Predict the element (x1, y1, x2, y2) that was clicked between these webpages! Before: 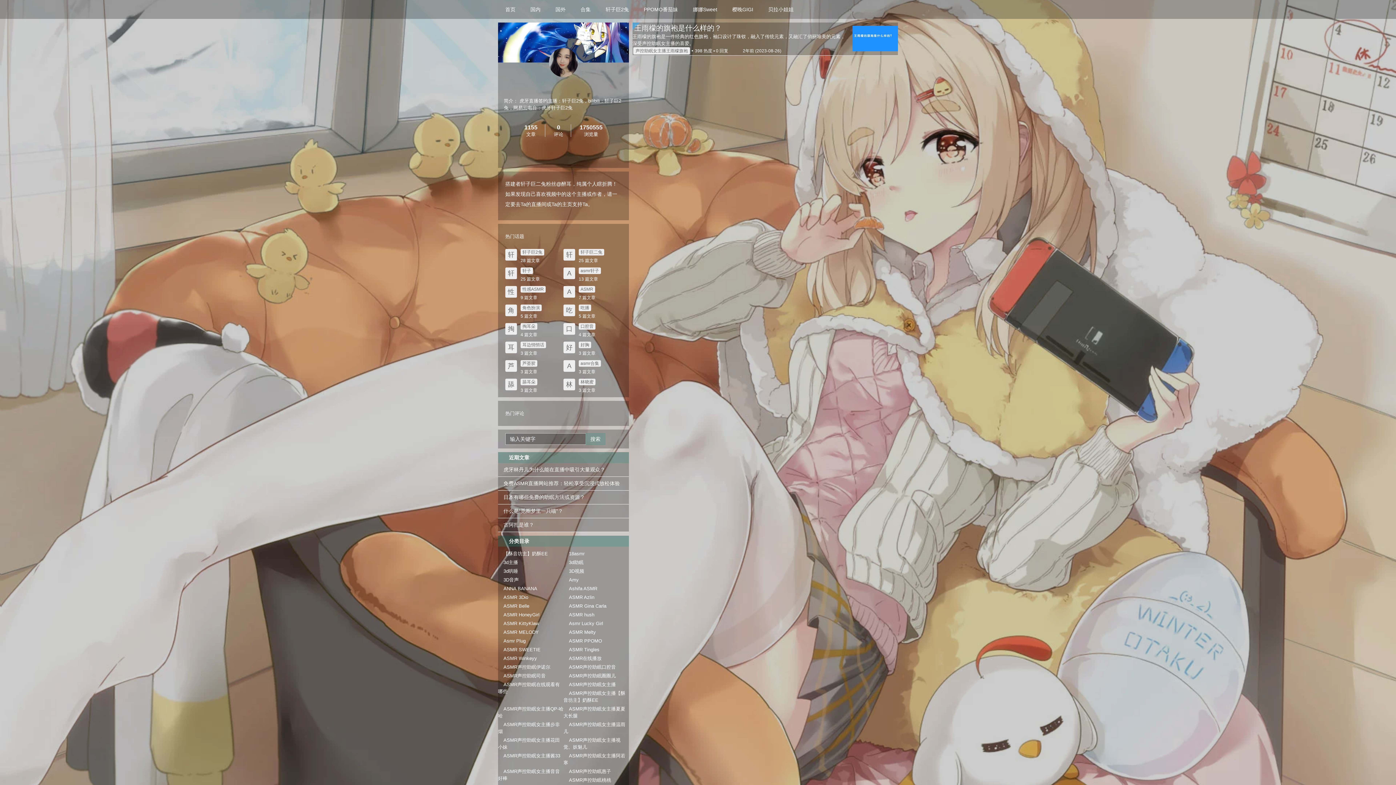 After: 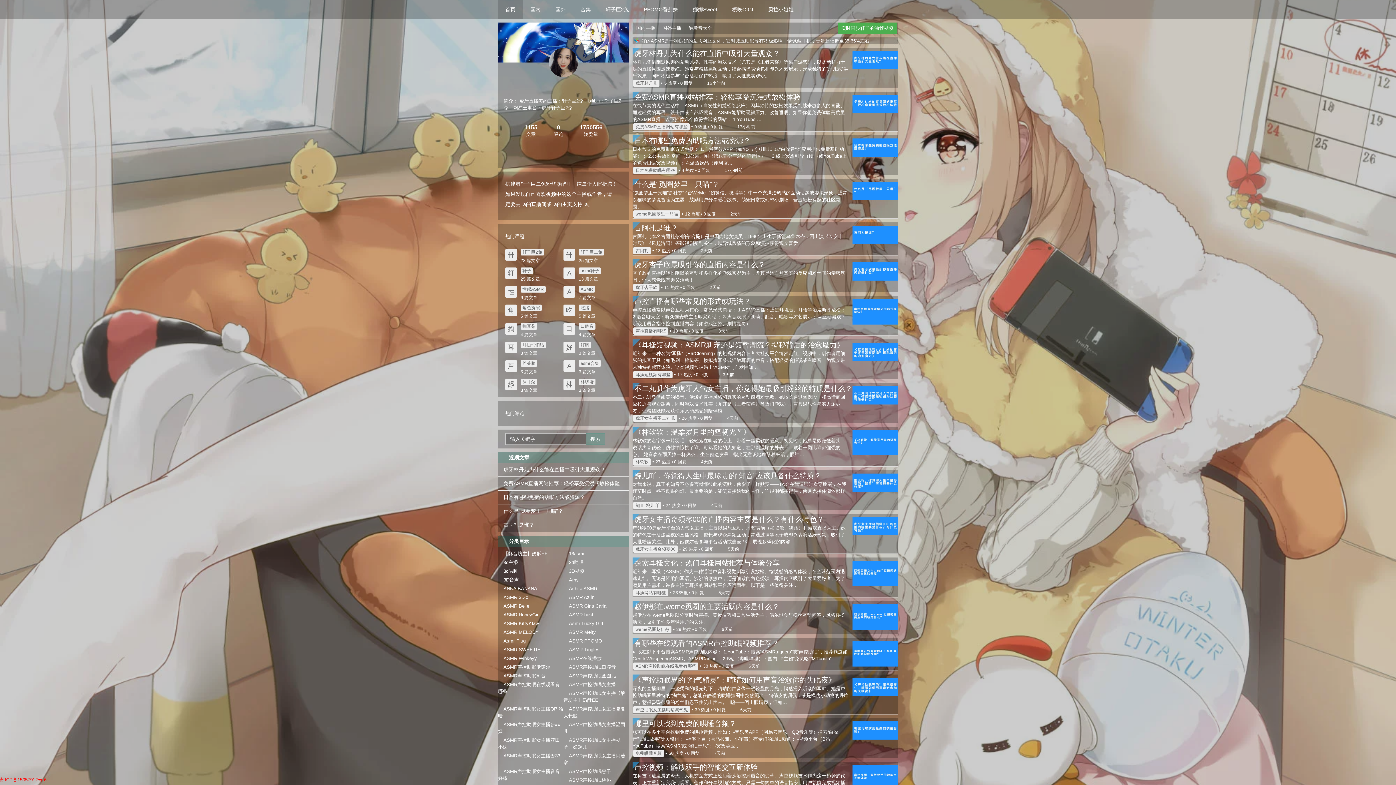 Action: bbox: (498, 0, 522, 18) label: 首页